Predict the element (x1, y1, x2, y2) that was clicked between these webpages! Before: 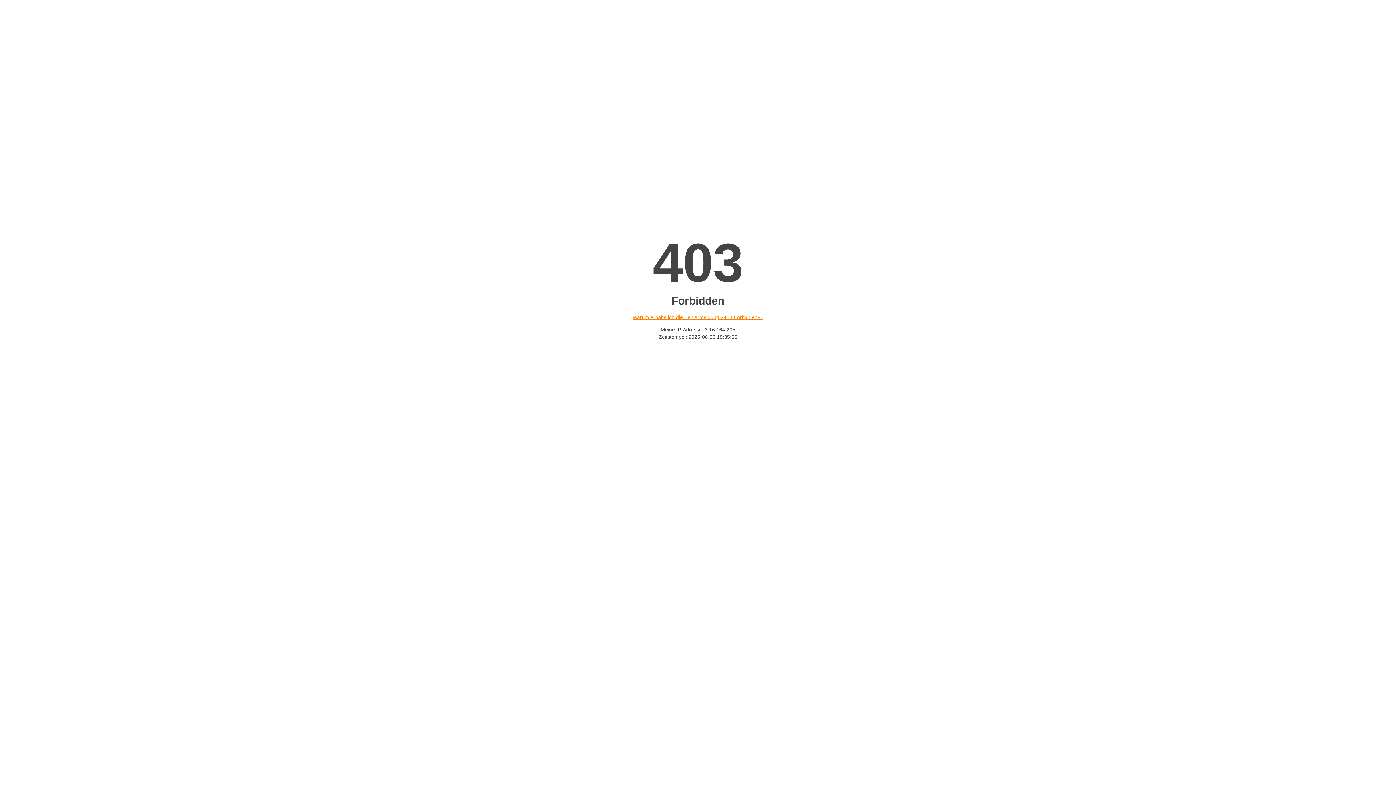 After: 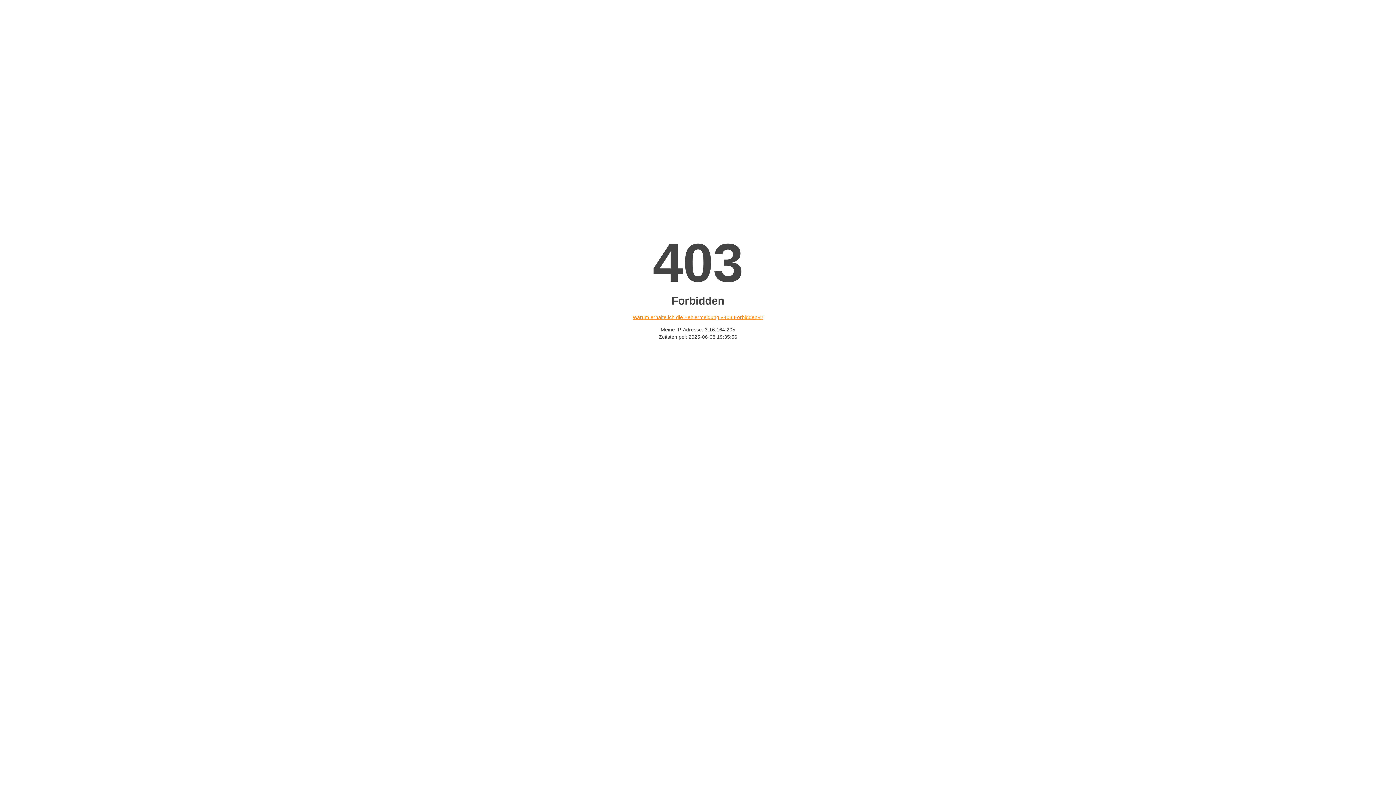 Action: bbox: (632, 314, 763, 320) label: Warum erhalte ich die Fehlermeldung «403 Forbidden»?